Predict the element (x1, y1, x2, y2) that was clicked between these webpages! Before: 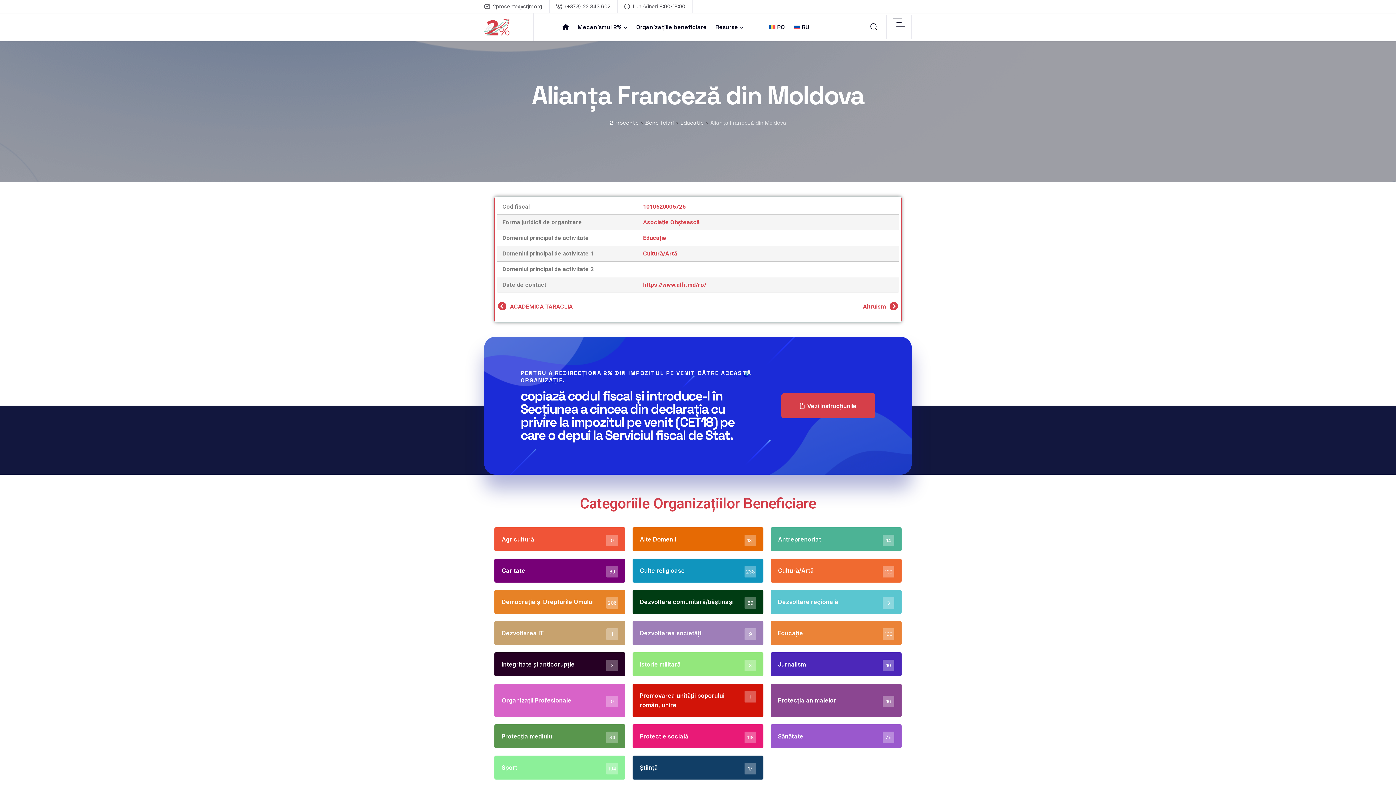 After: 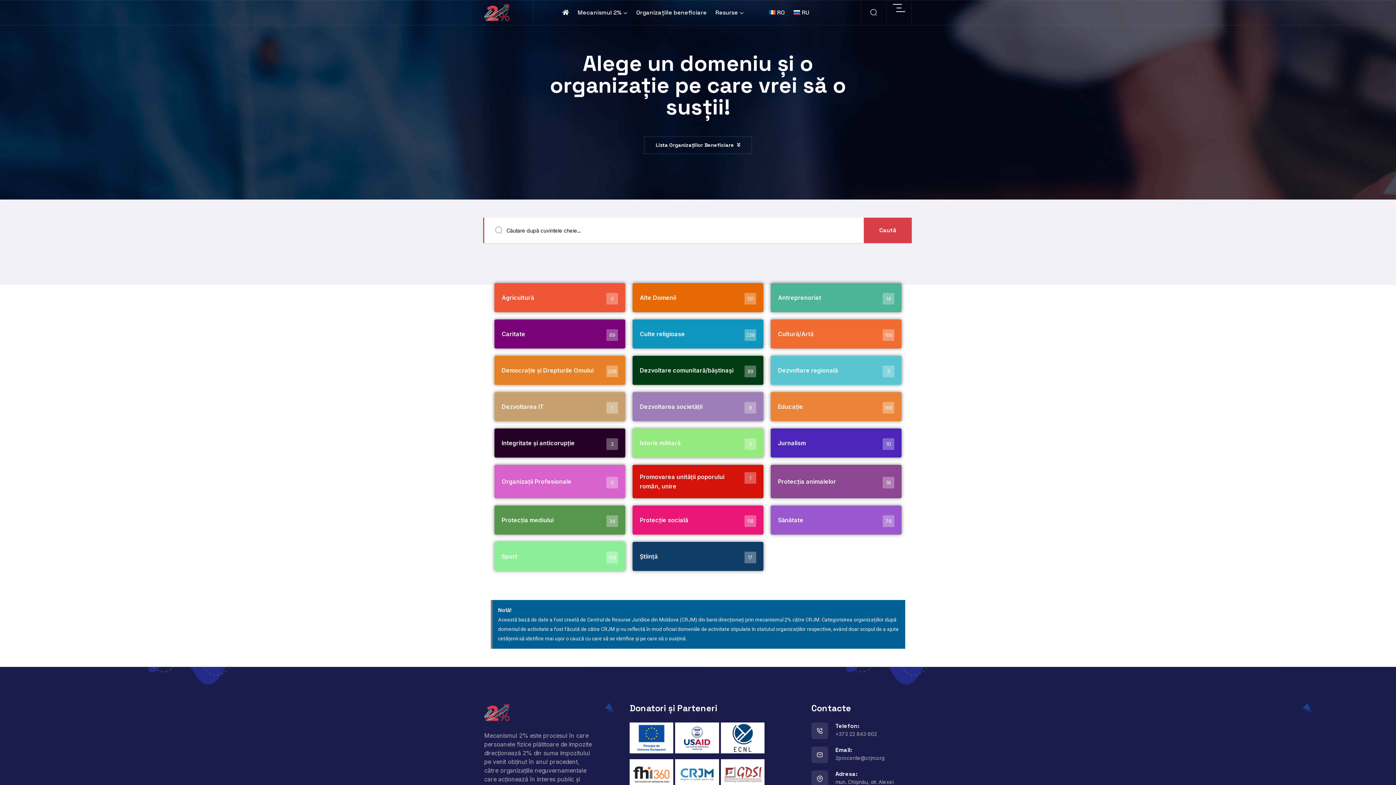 Action: label: Organizațiile beneficiare bbox: (636, 15, 706, 38)